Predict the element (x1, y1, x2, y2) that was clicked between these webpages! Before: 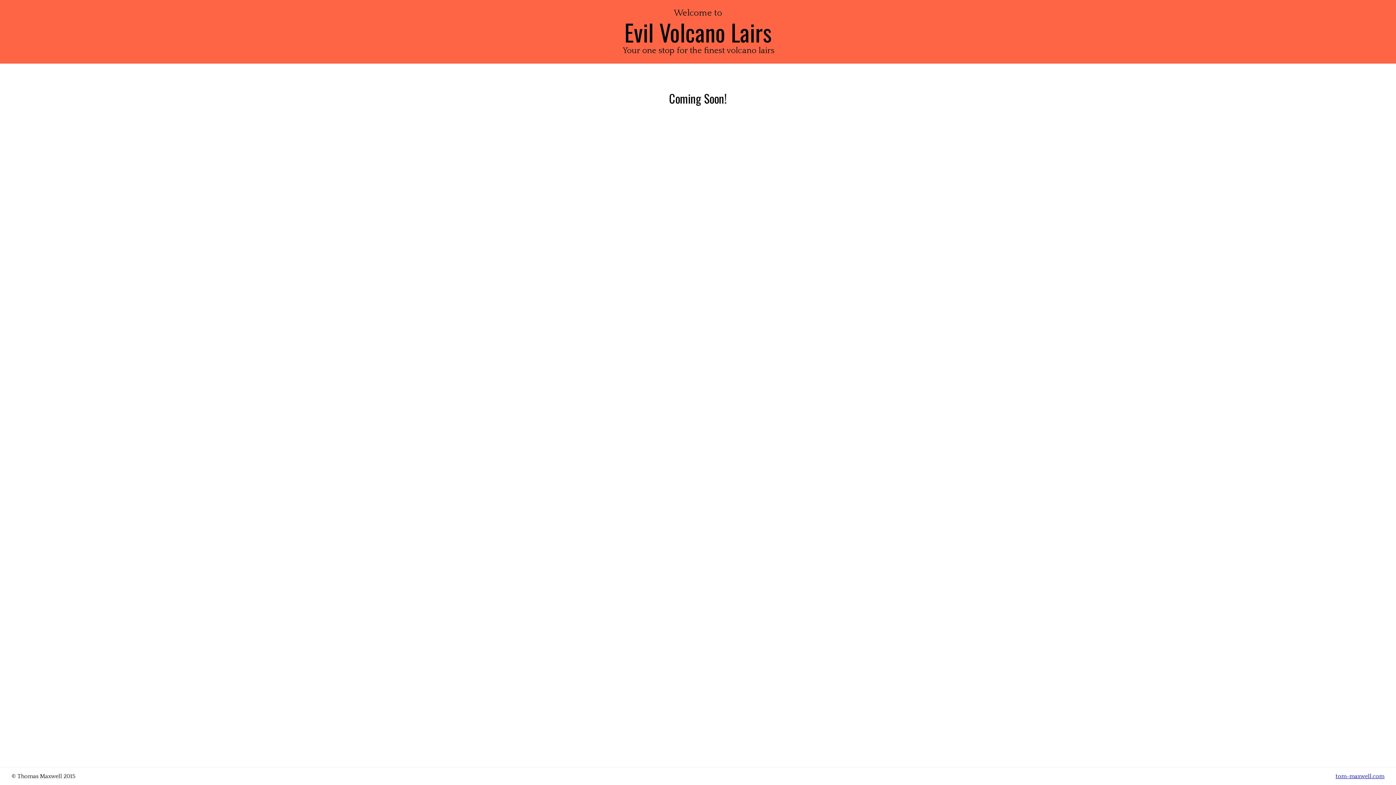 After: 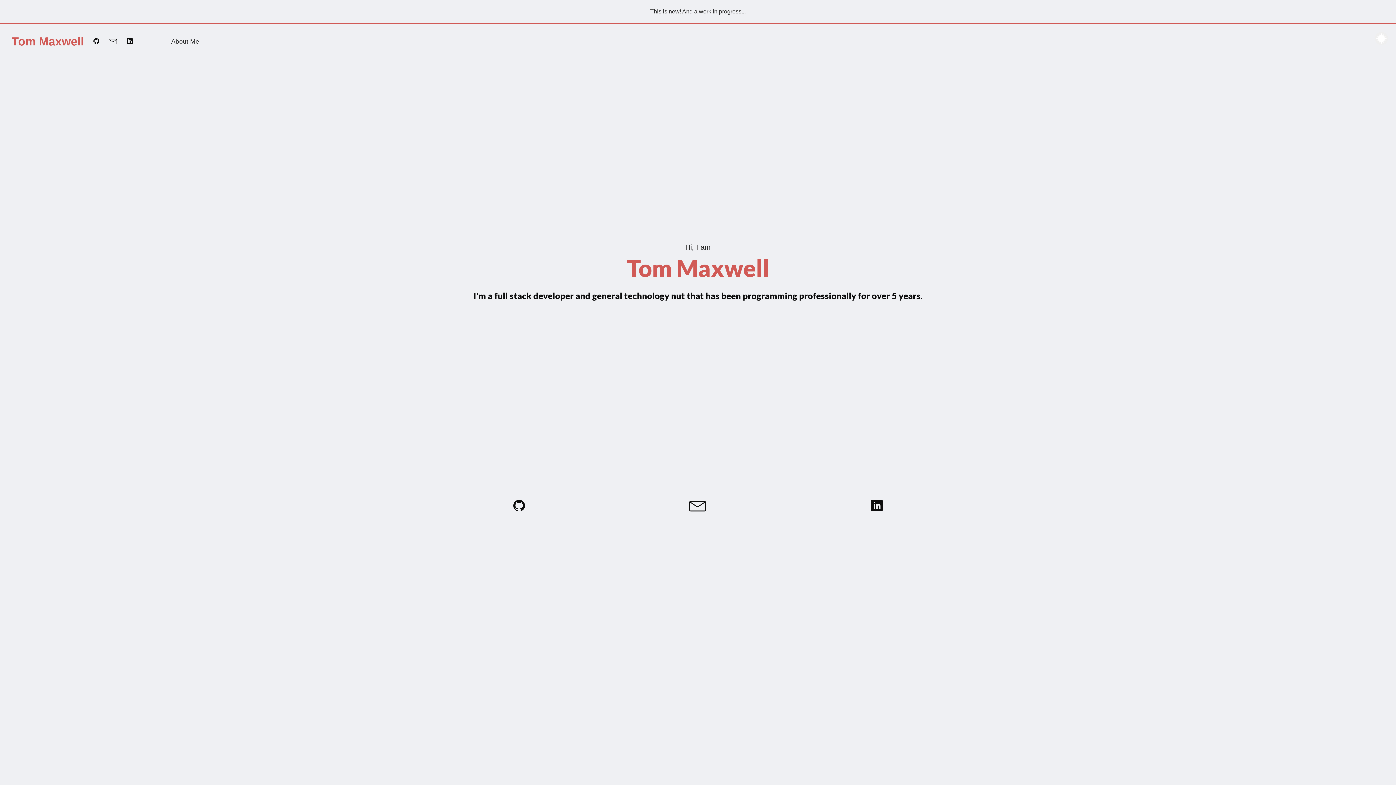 Action: label: tom-maxwell.com bbox: (1336, 773, 1384, 780)